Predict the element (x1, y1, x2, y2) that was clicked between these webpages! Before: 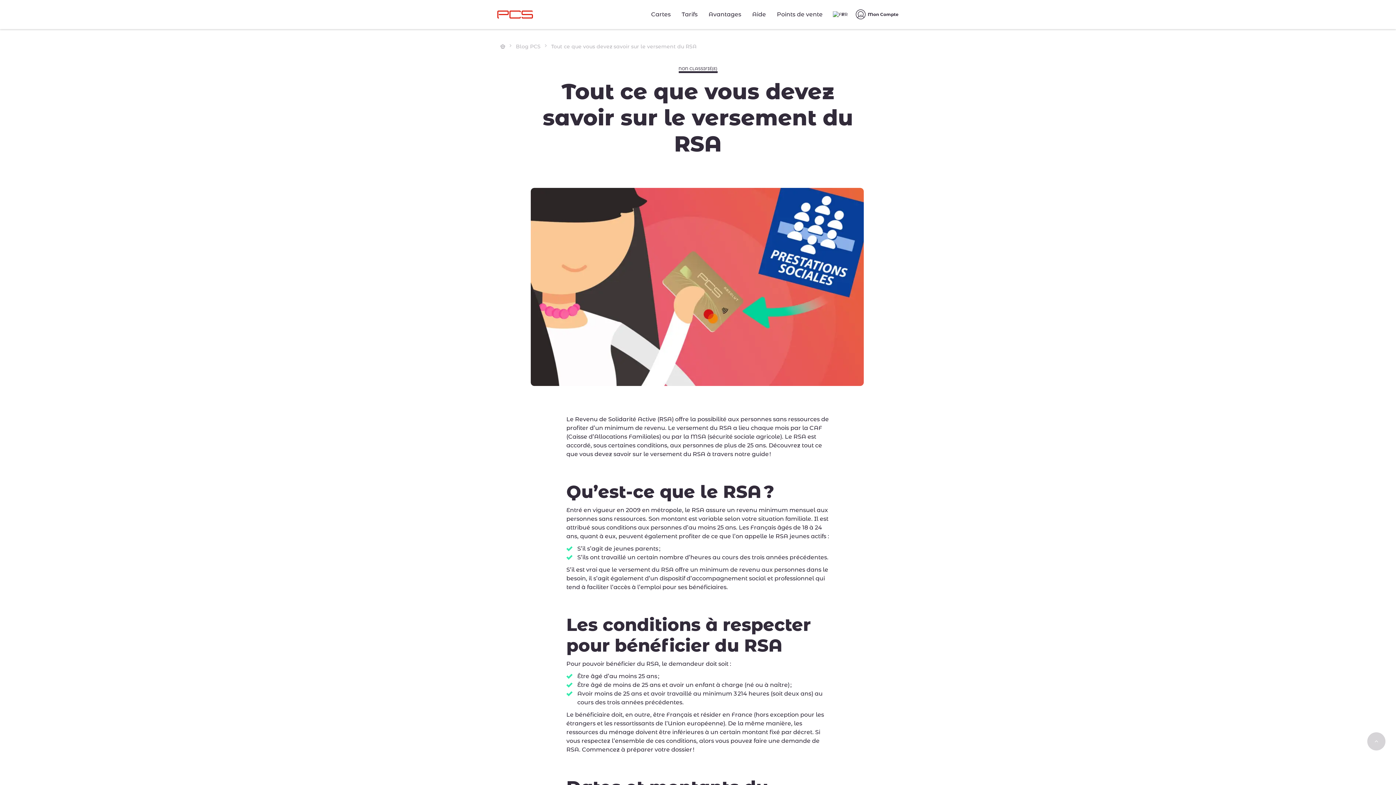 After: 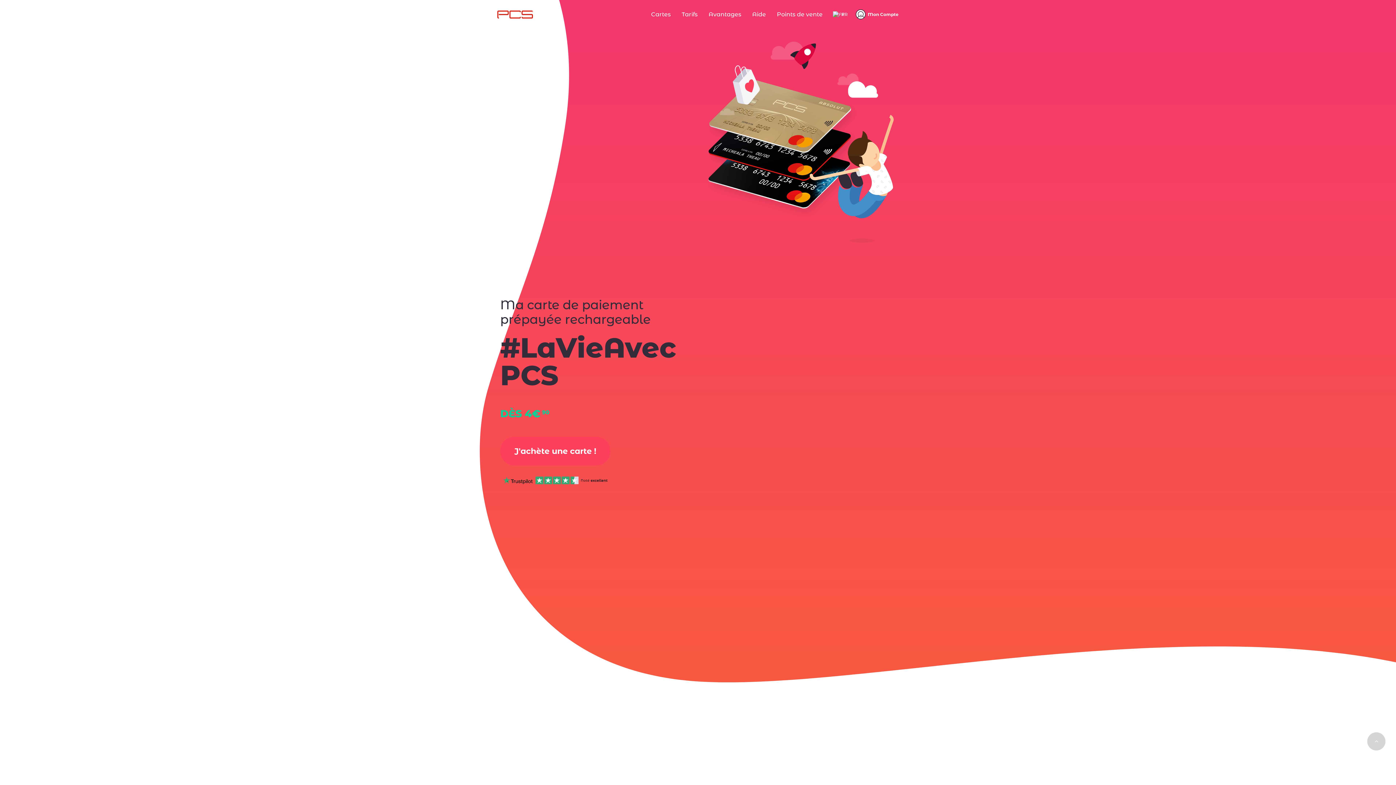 Action: bbox: (497, 9, 533, 19)